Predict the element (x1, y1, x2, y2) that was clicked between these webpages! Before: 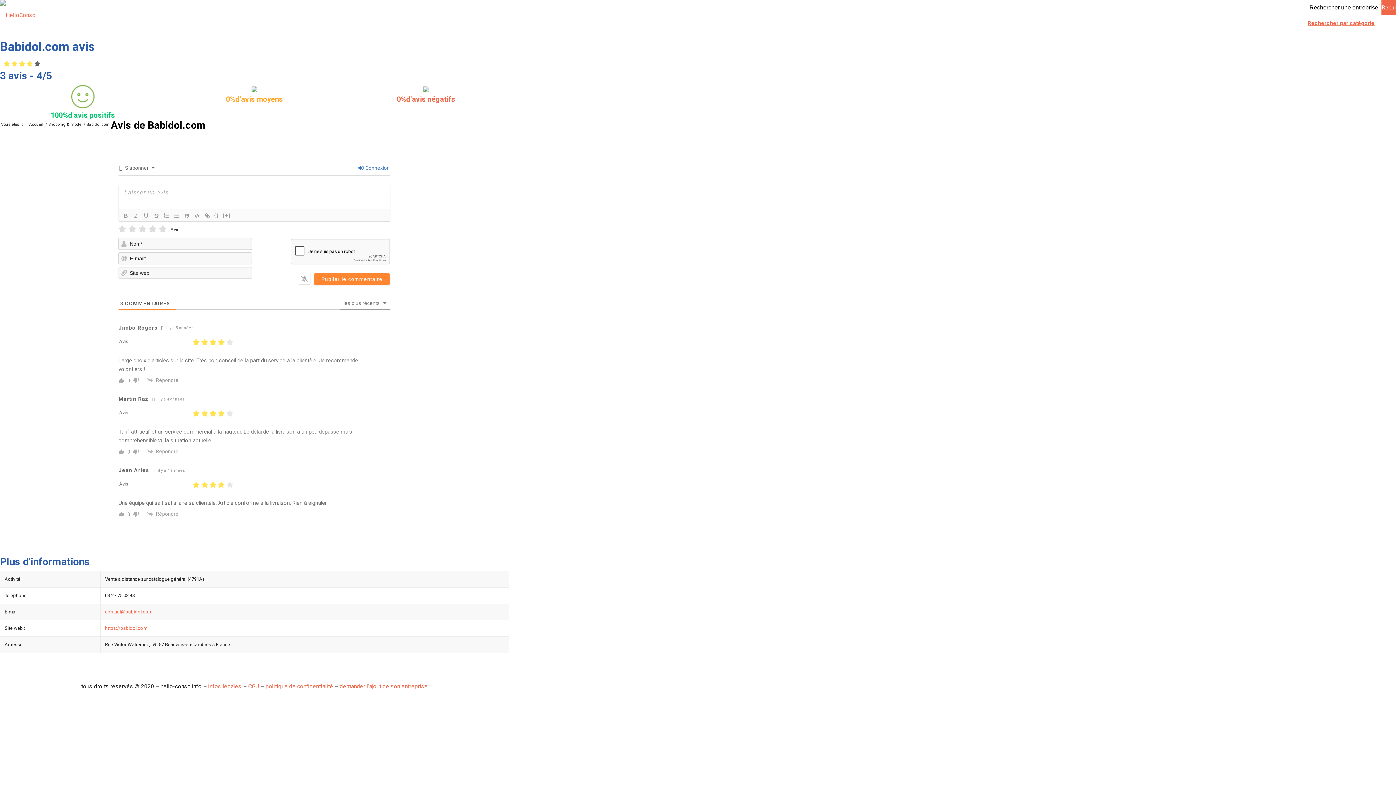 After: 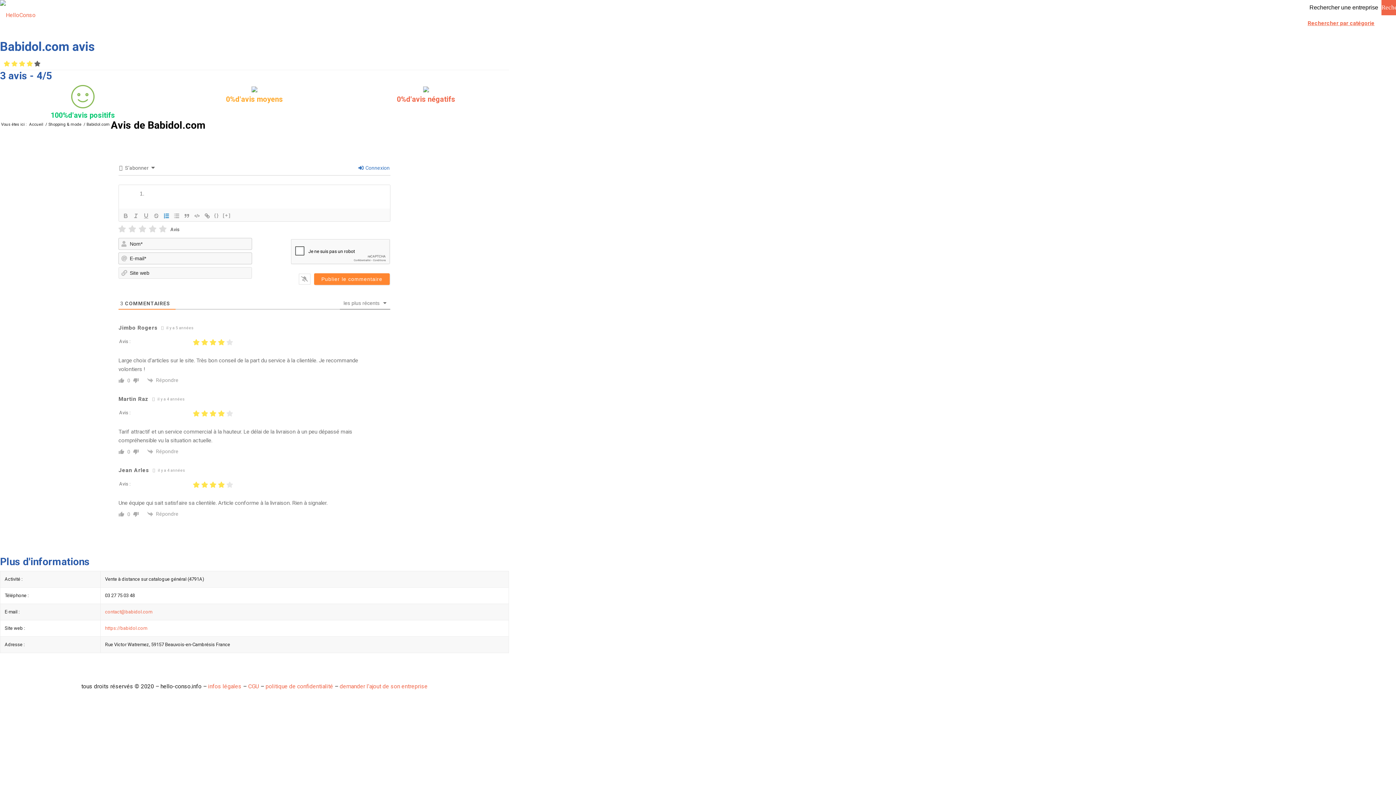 Action: bbox: (161, 211, 171, 220)